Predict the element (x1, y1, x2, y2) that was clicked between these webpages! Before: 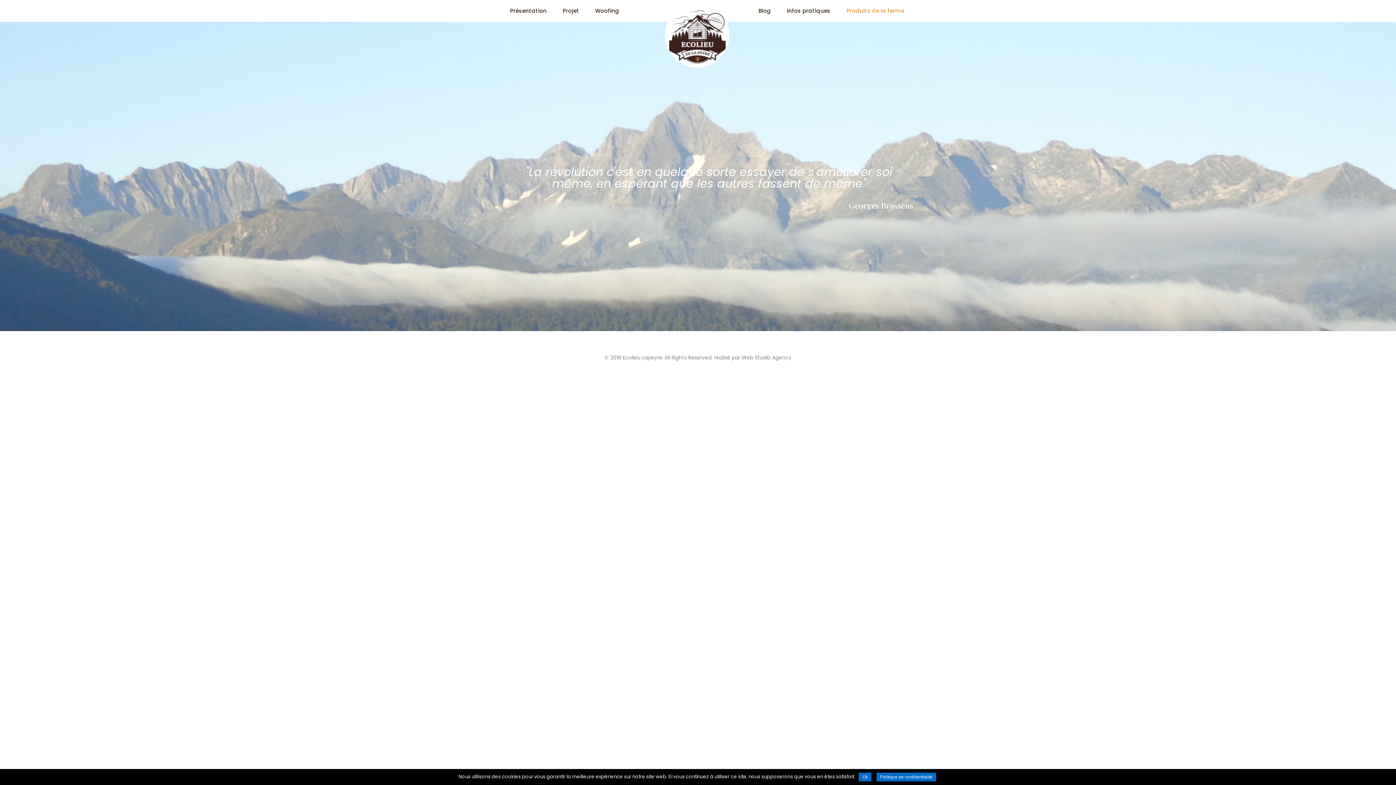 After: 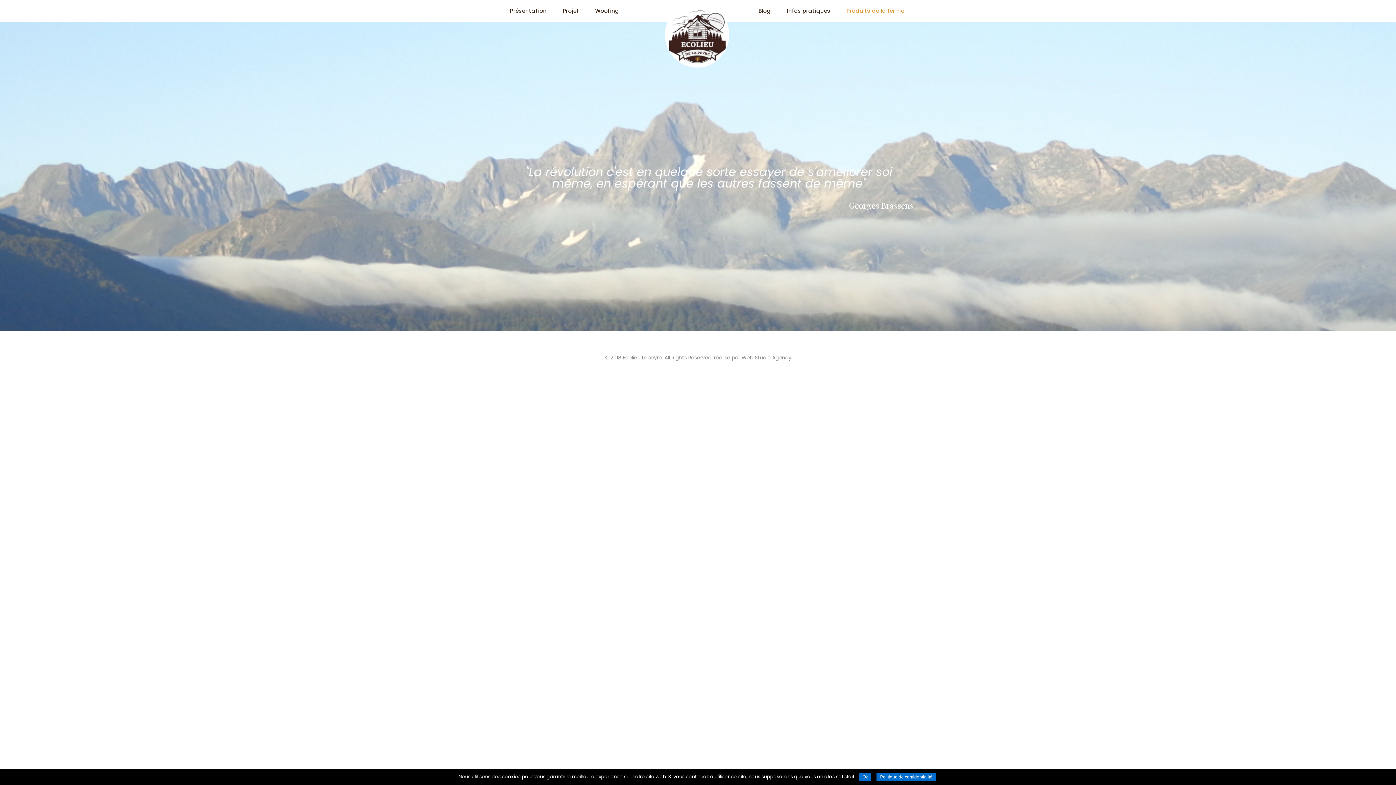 Action: bbox: (555, 0, 586, 21) label: Projet